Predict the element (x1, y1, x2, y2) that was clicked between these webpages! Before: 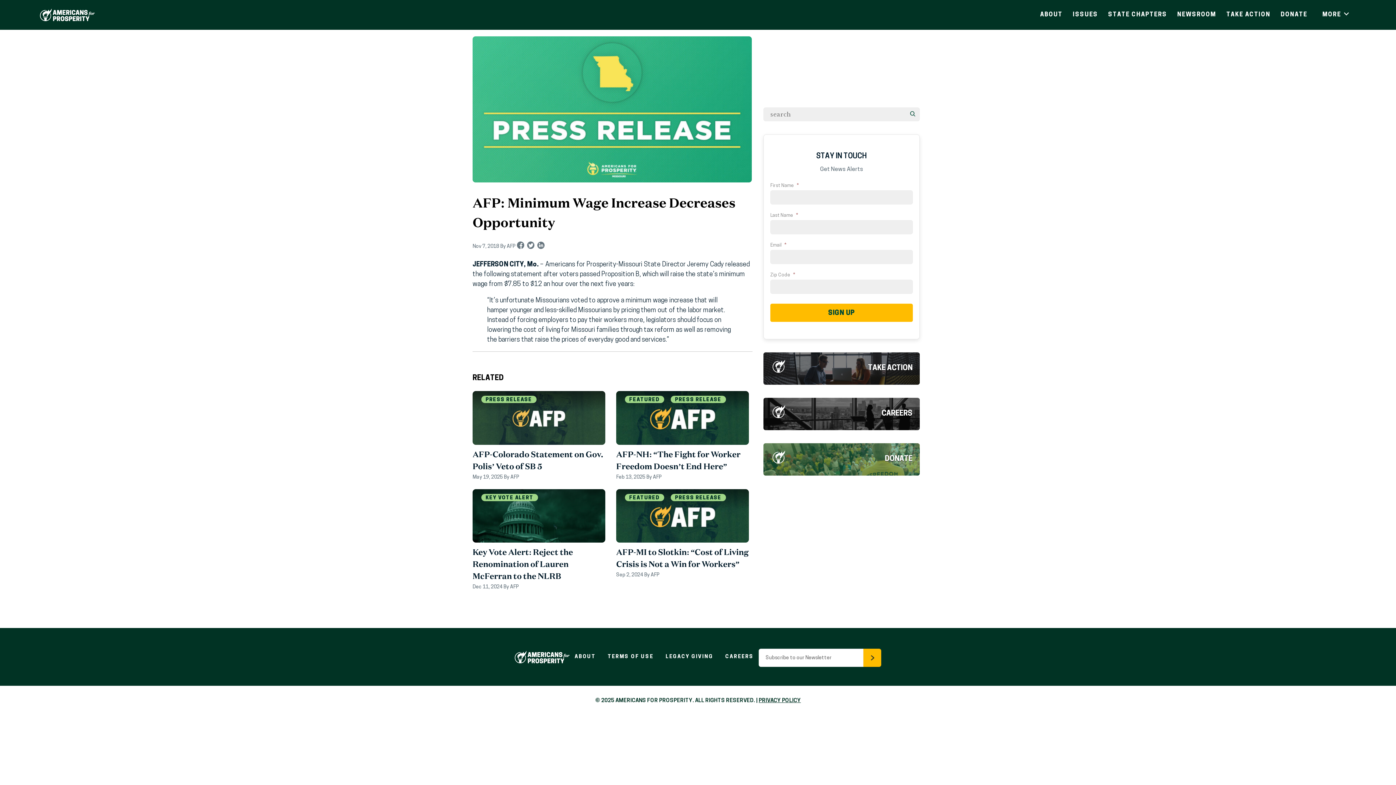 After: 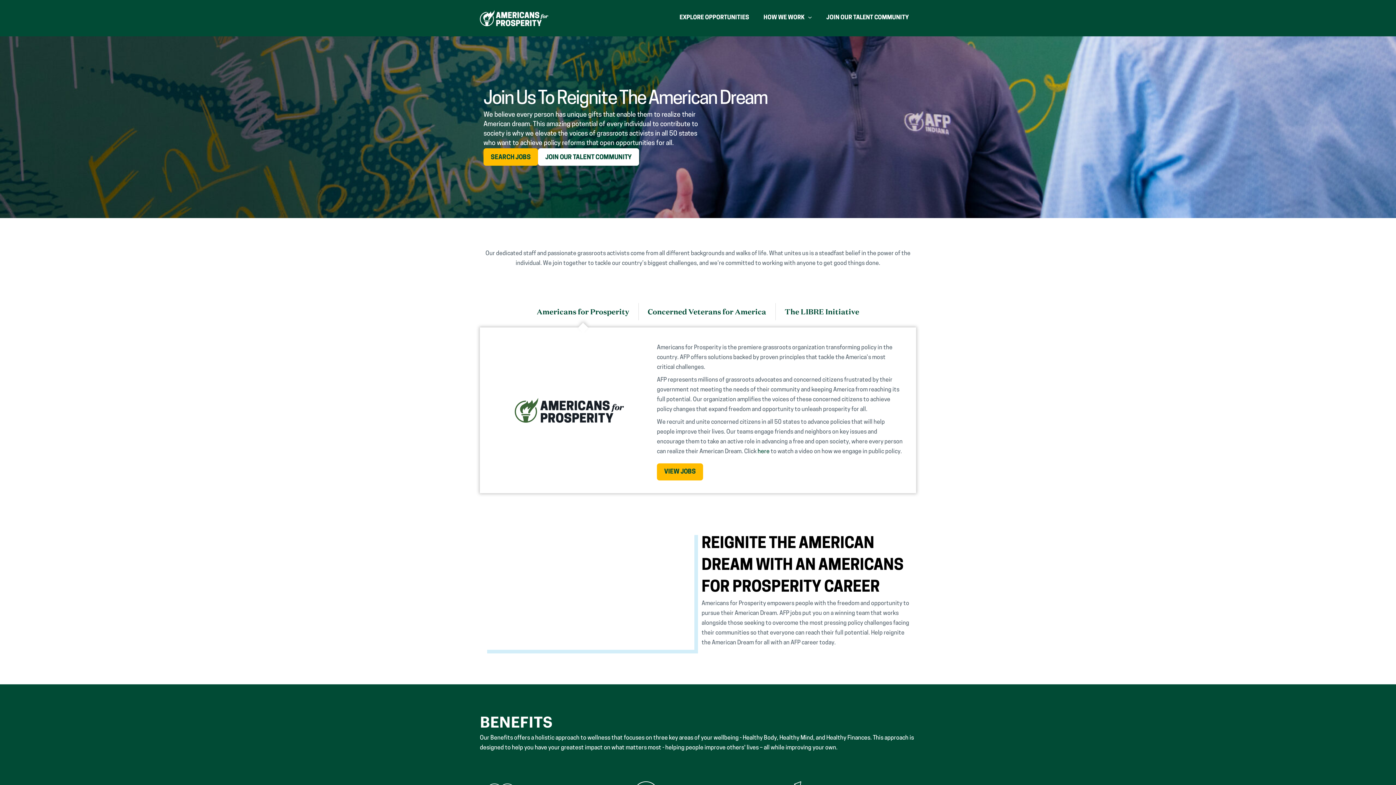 Action: bbox: (763, 398, 920, 430) label: CAREERS